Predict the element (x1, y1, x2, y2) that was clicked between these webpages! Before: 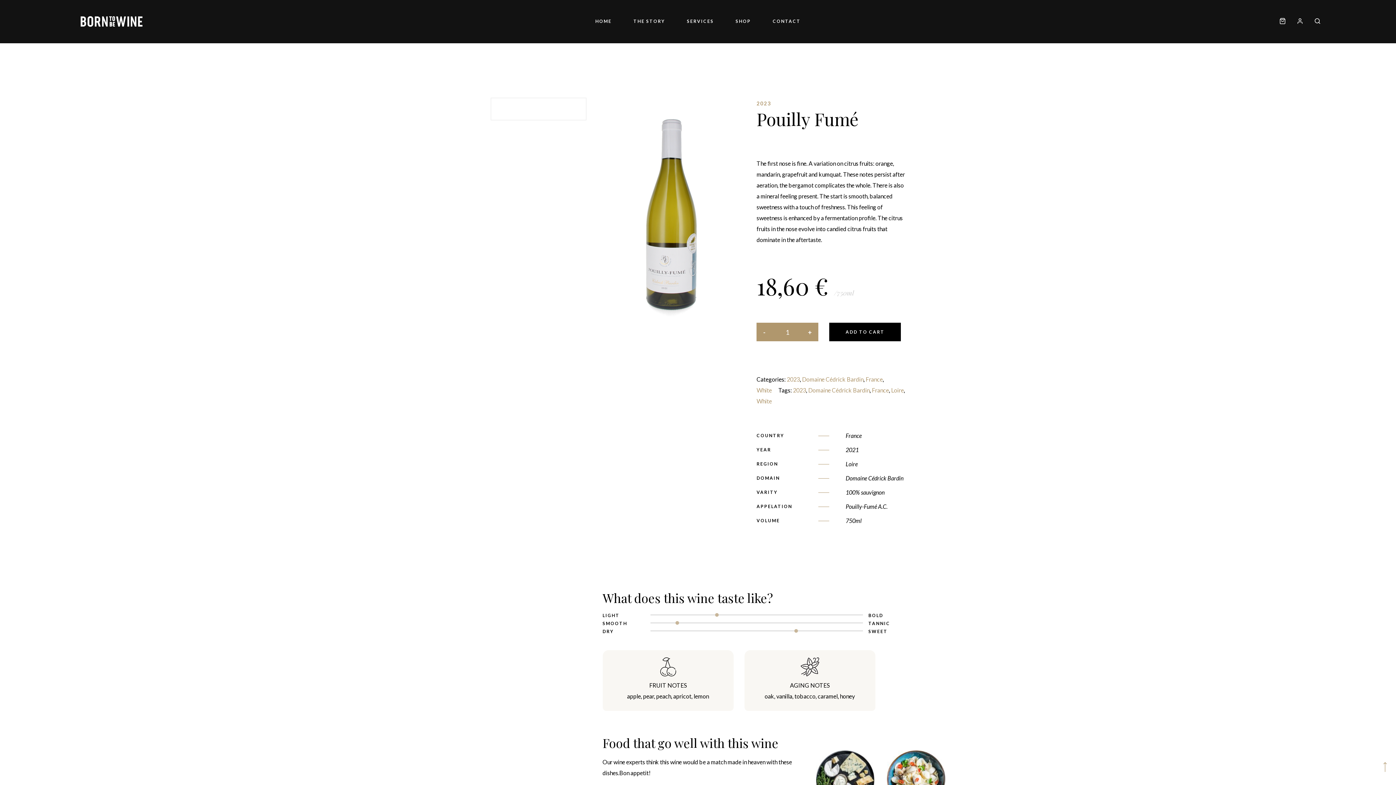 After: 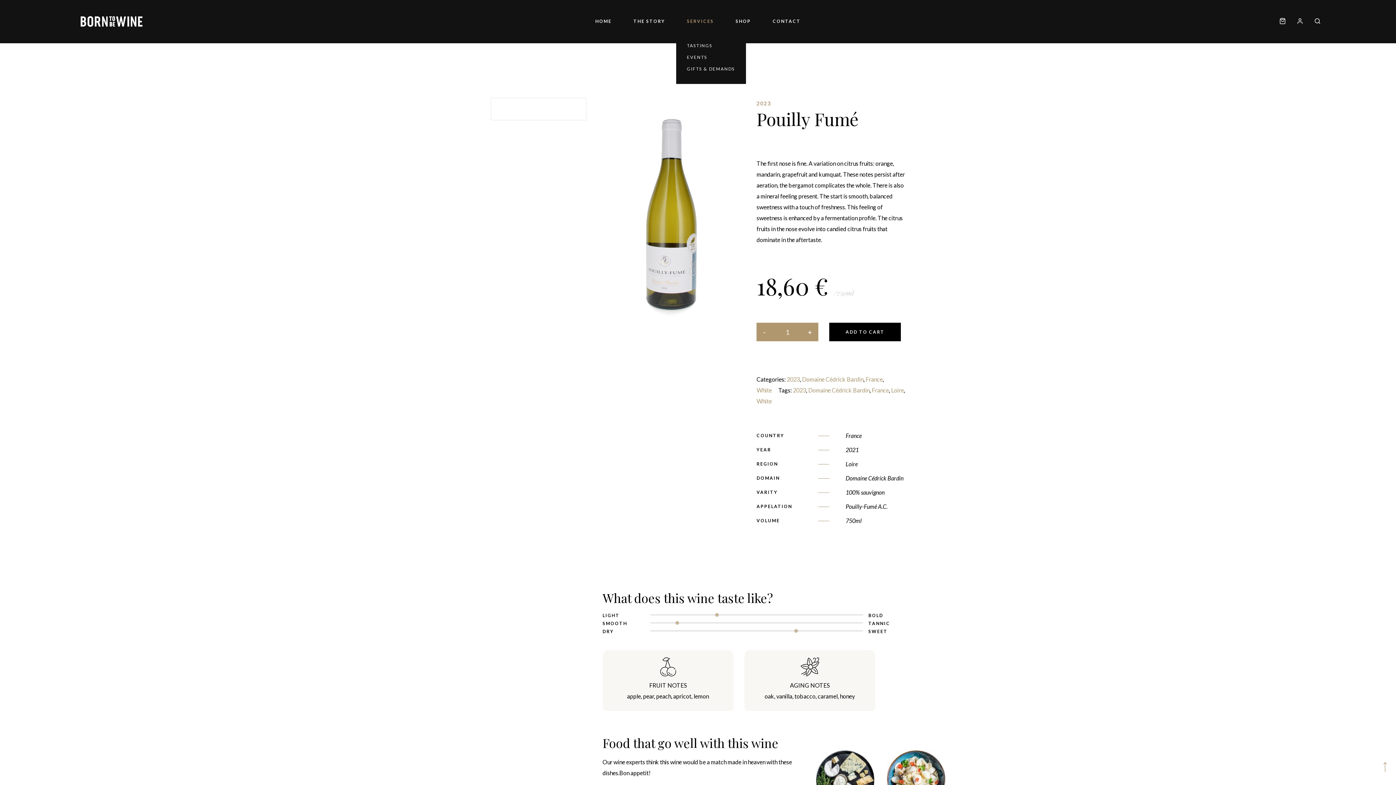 Action: label: SERVICES bbox: (676, 12, 724, 30)